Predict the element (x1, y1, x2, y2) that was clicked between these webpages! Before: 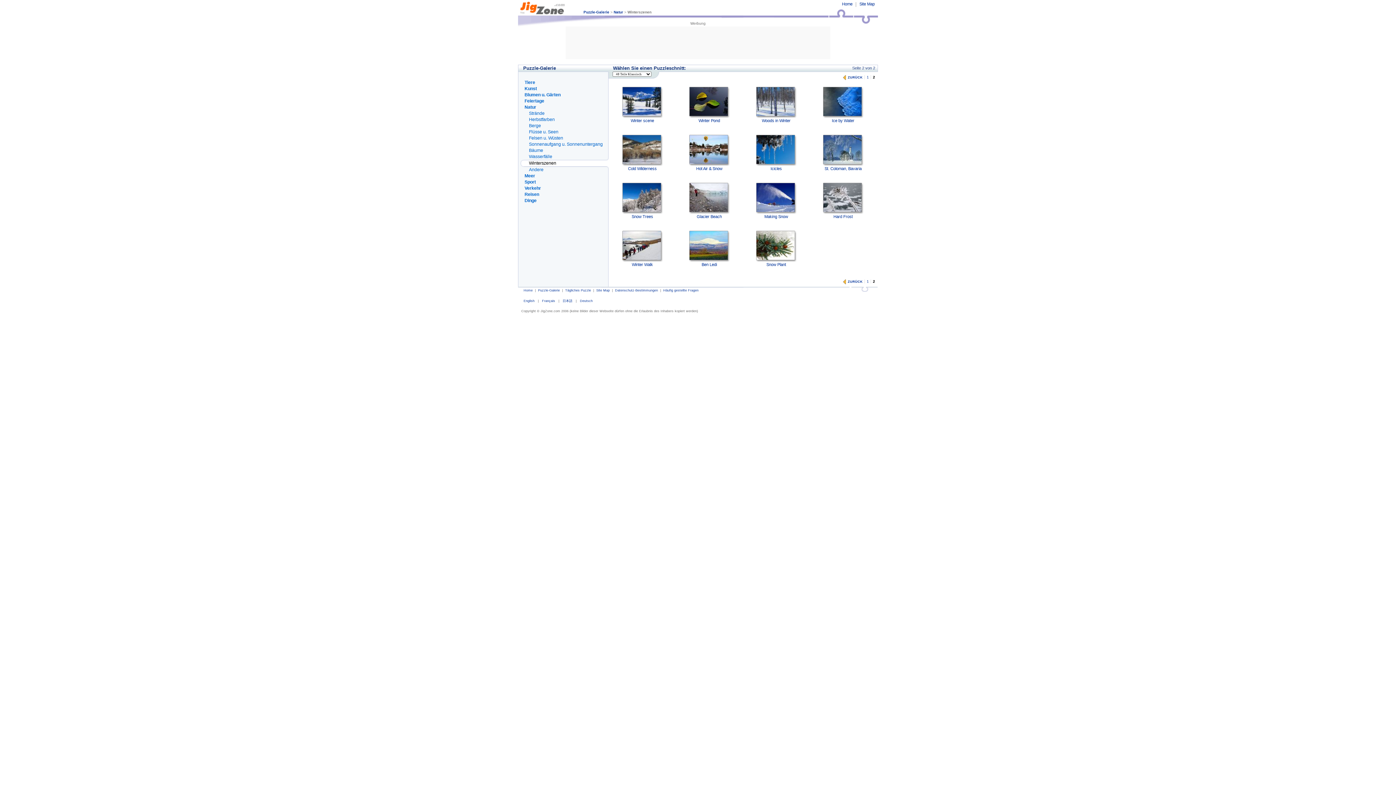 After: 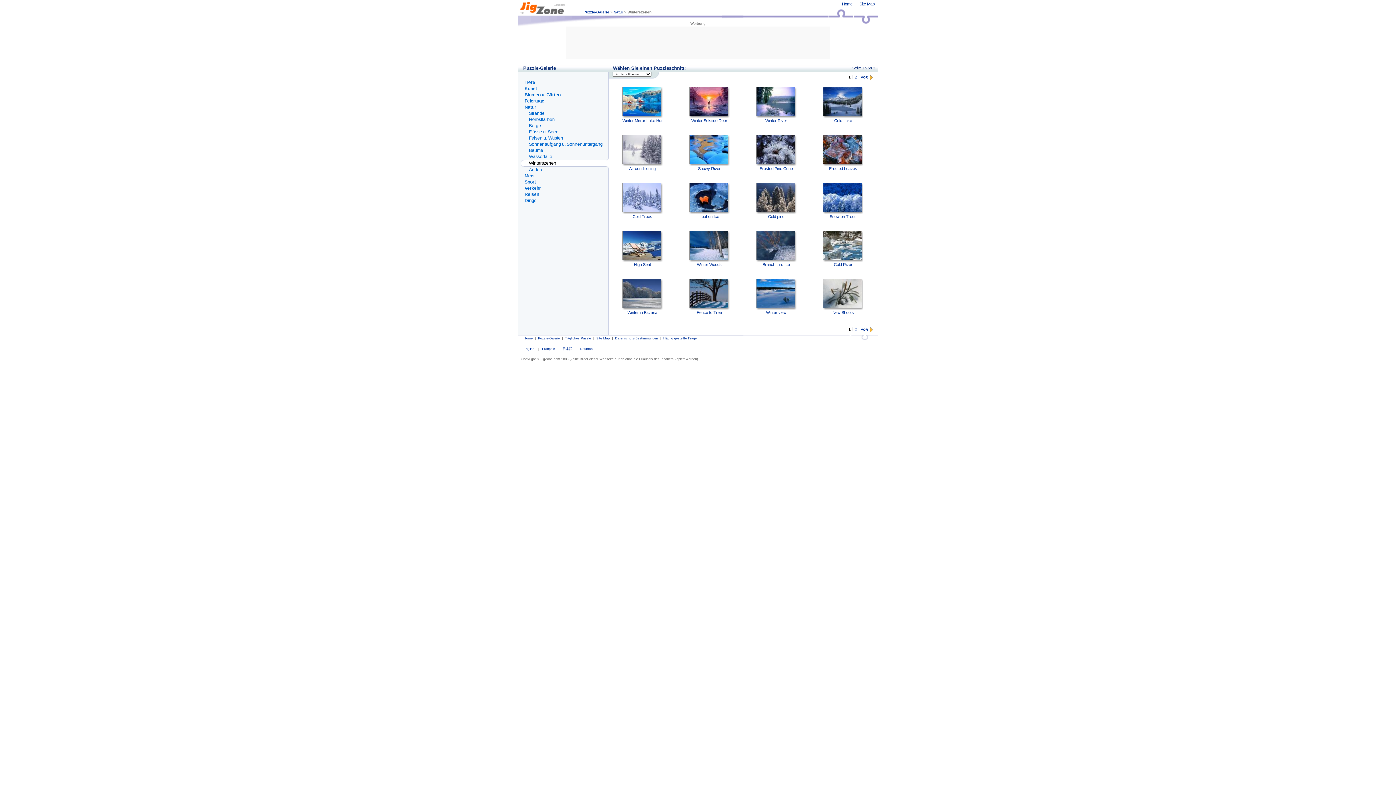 Action: label: 1 bbox: (864, 279, 870, 283)